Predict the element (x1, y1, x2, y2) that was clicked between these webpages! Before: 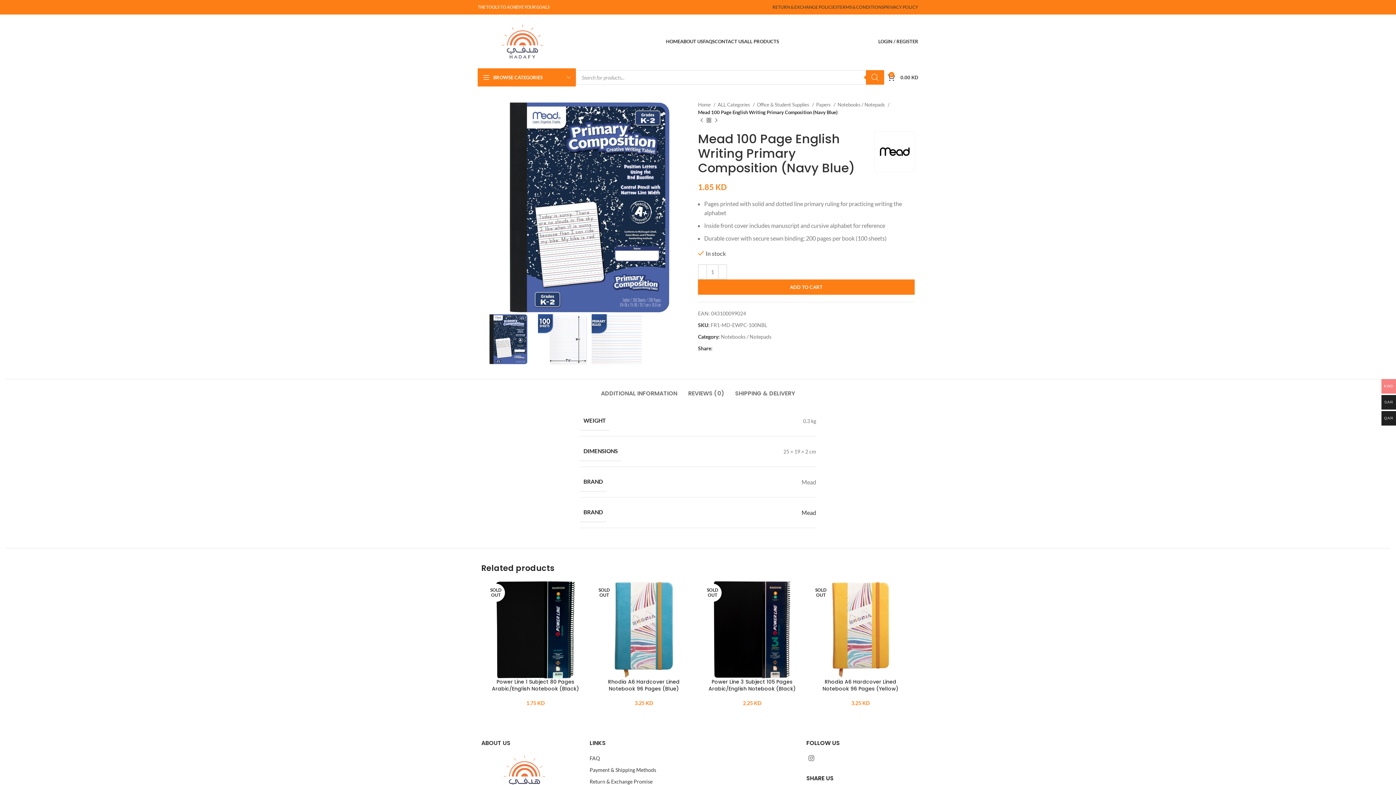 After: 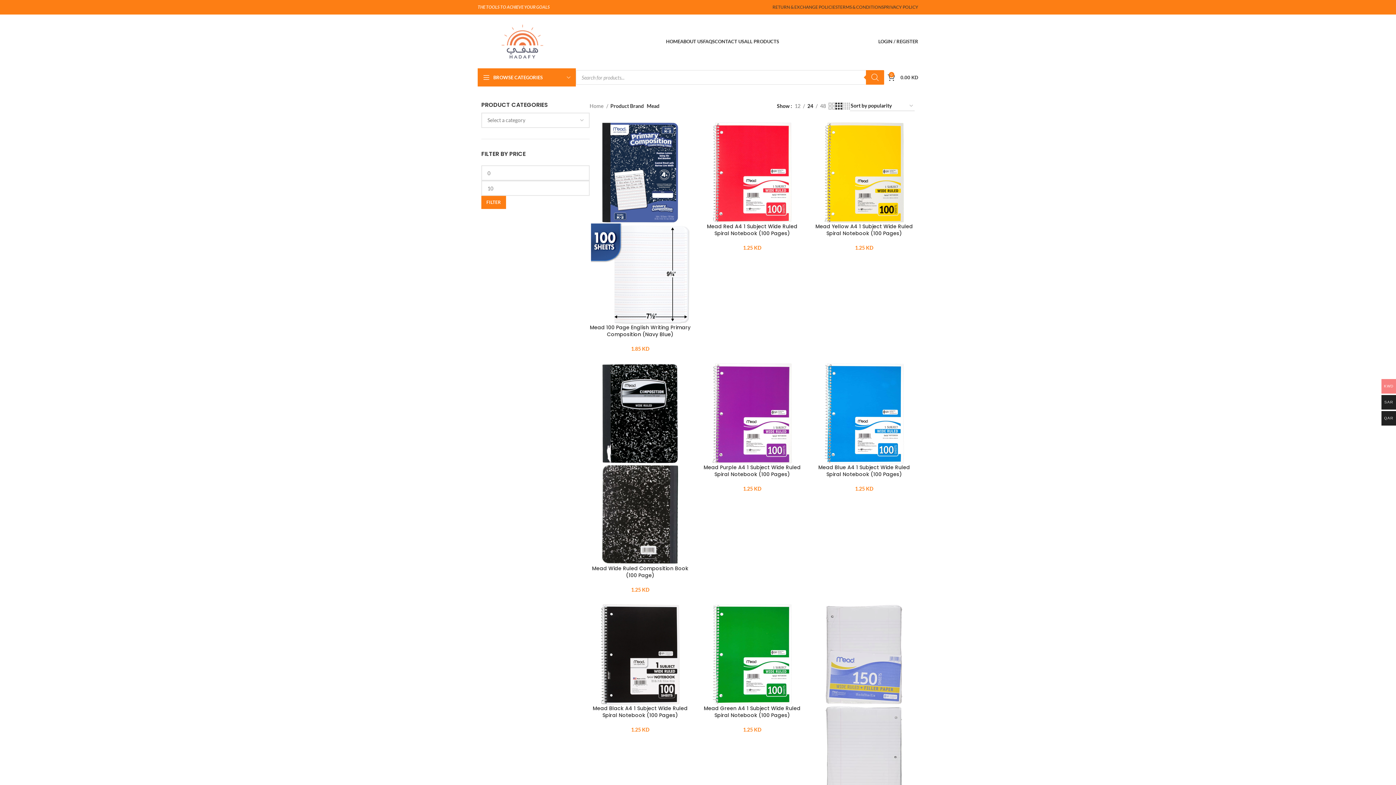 Action: bbox: (874, 131, 914, 171)